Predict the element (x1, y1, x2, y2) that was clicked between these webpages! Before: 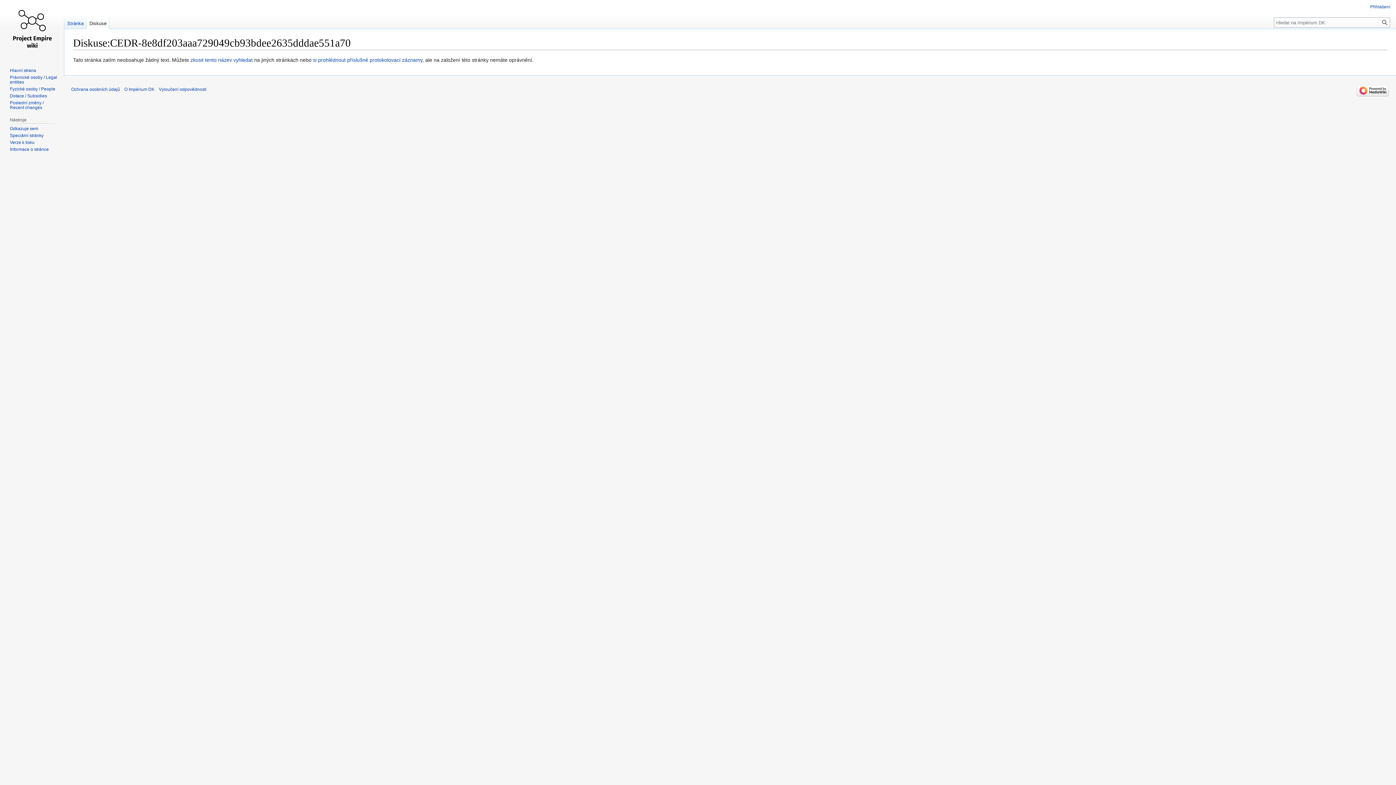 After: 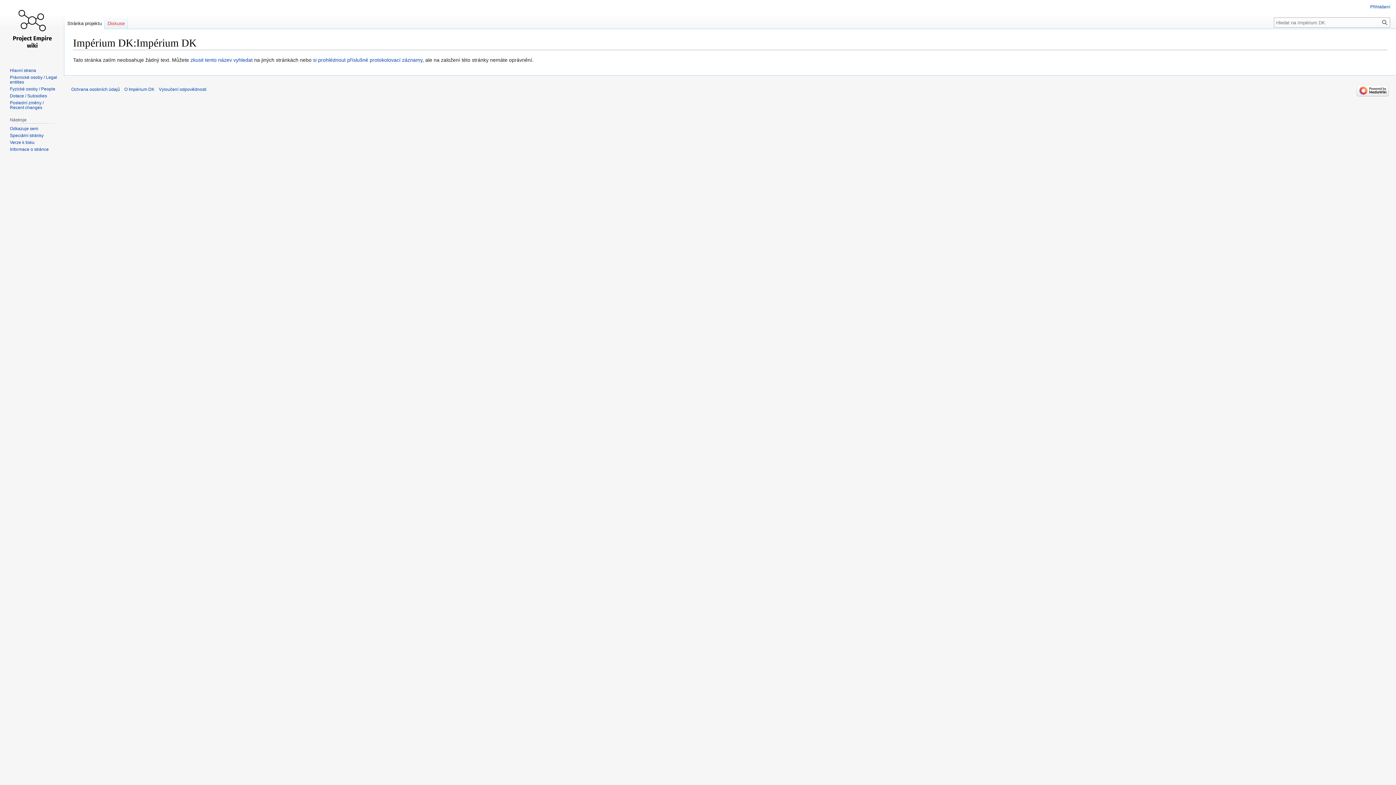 Action: label: O Impérium DK bbox: (124, 87, 154, 92)